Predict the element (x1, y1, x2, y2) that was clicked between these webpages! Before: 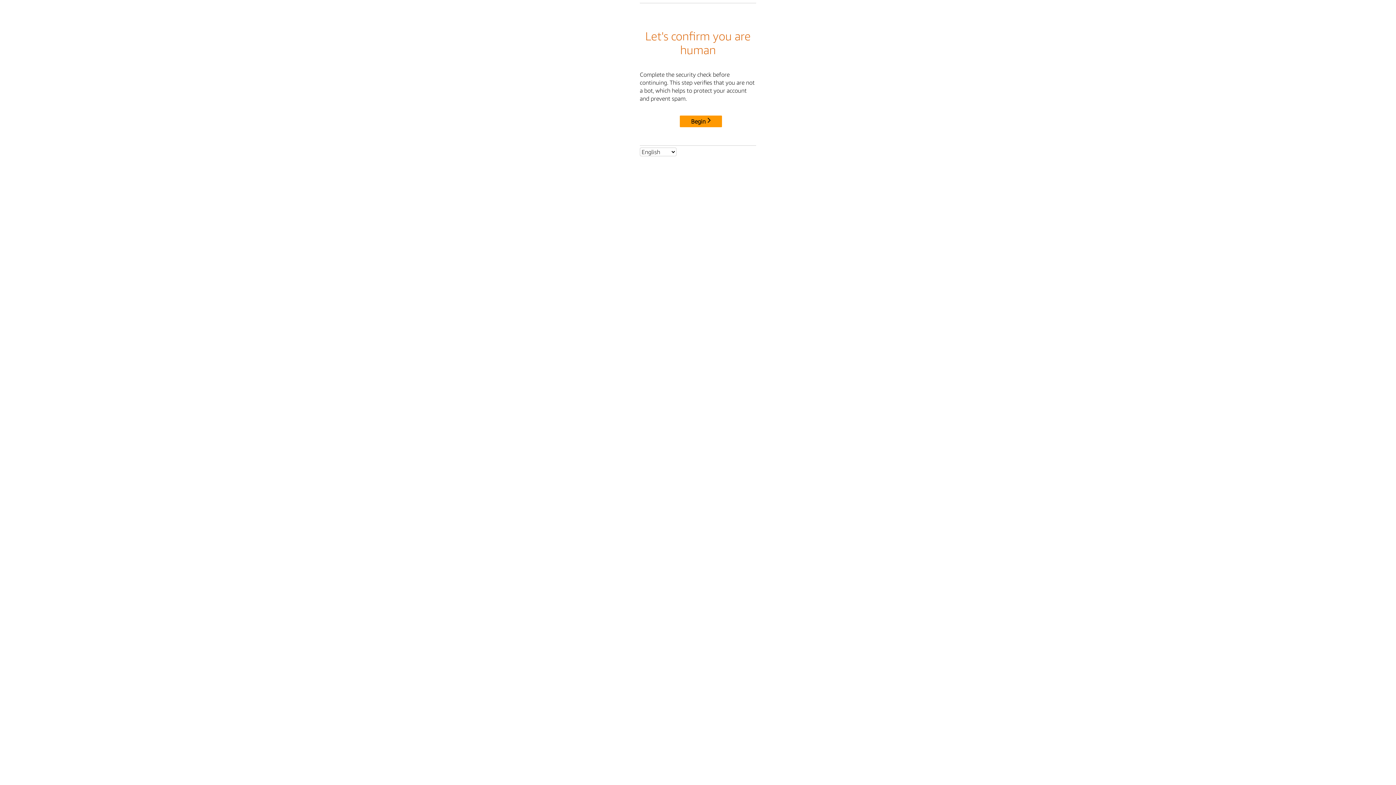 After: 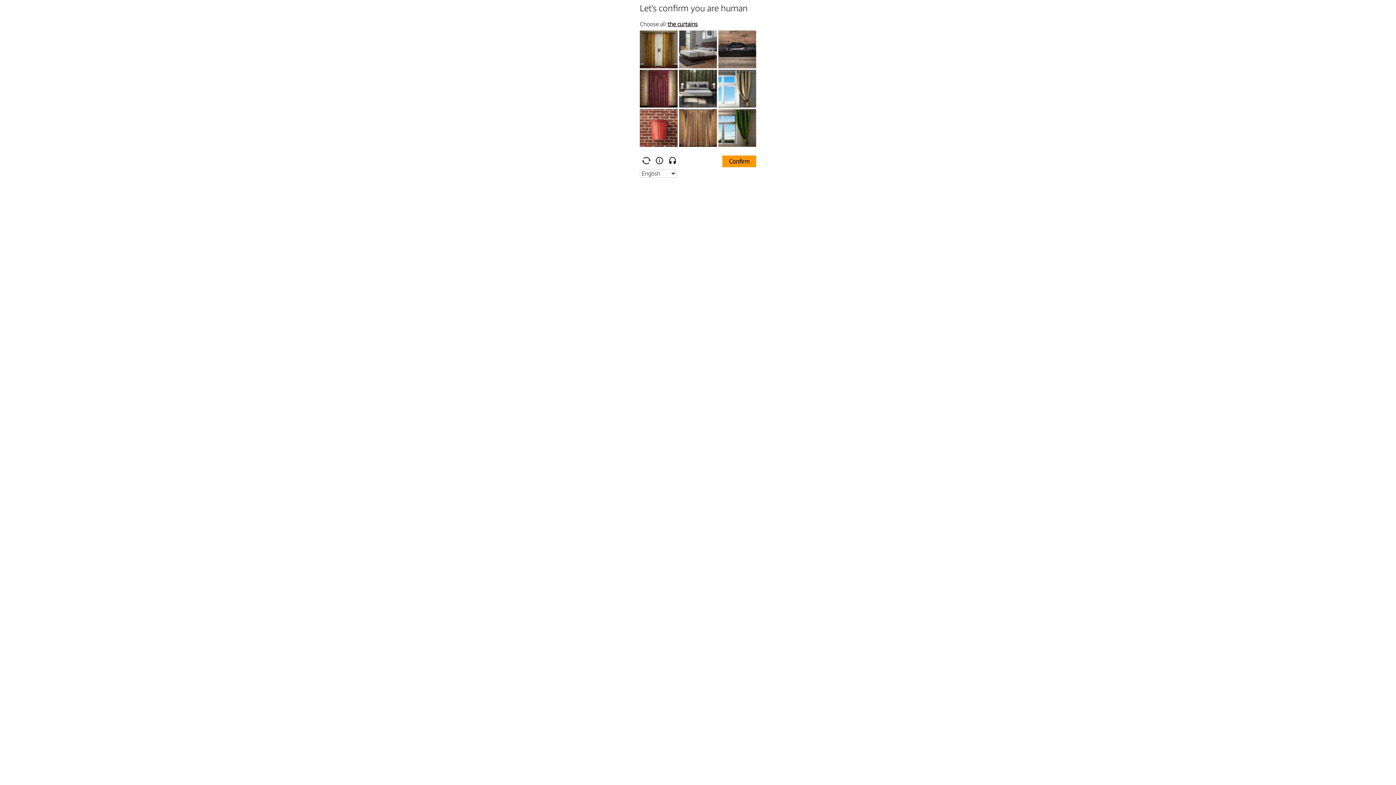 Action: label: Begin bbox: (680, 115, 722, 127)